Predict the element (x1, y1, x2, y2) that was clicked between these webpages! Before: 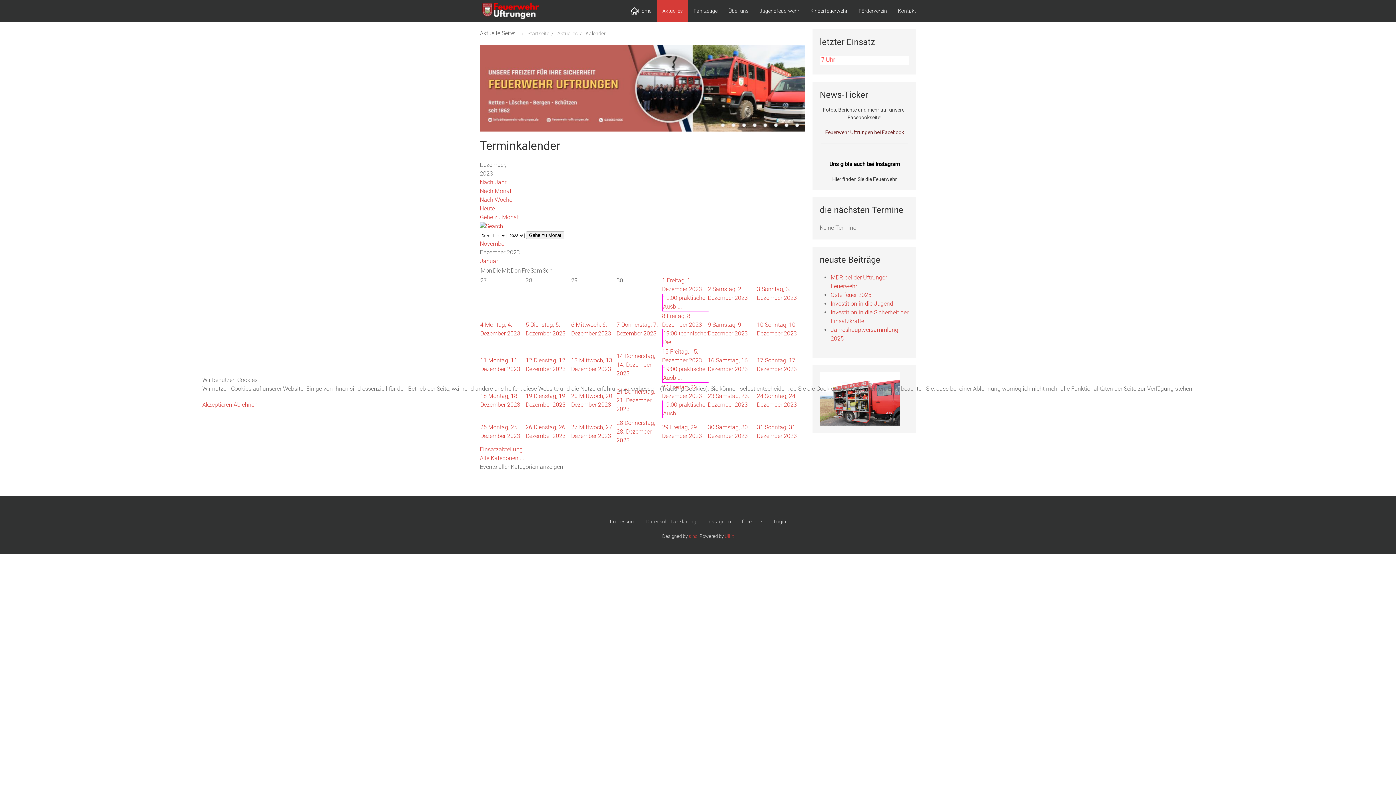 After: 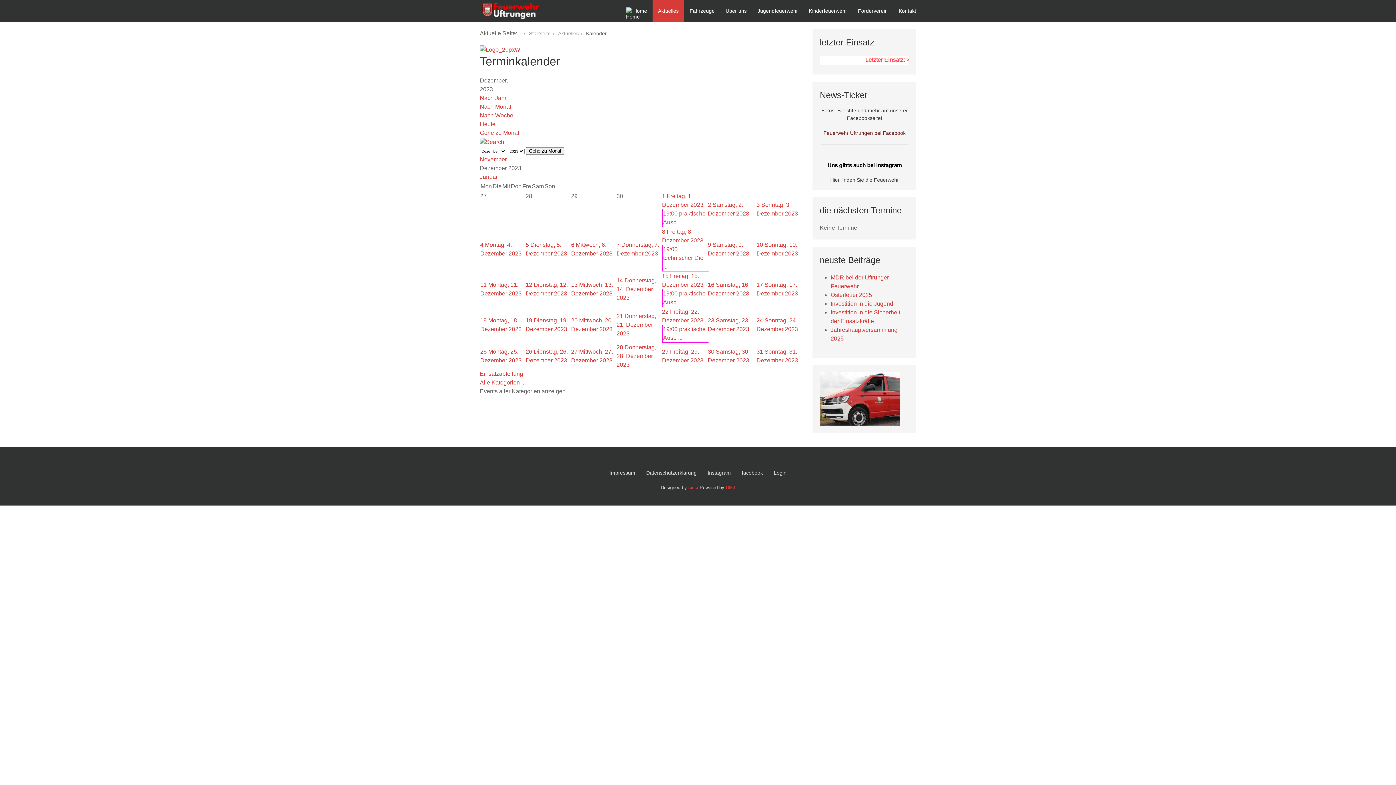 Action: label: Akzeptieren bbox: (202, 401, 232, 408)